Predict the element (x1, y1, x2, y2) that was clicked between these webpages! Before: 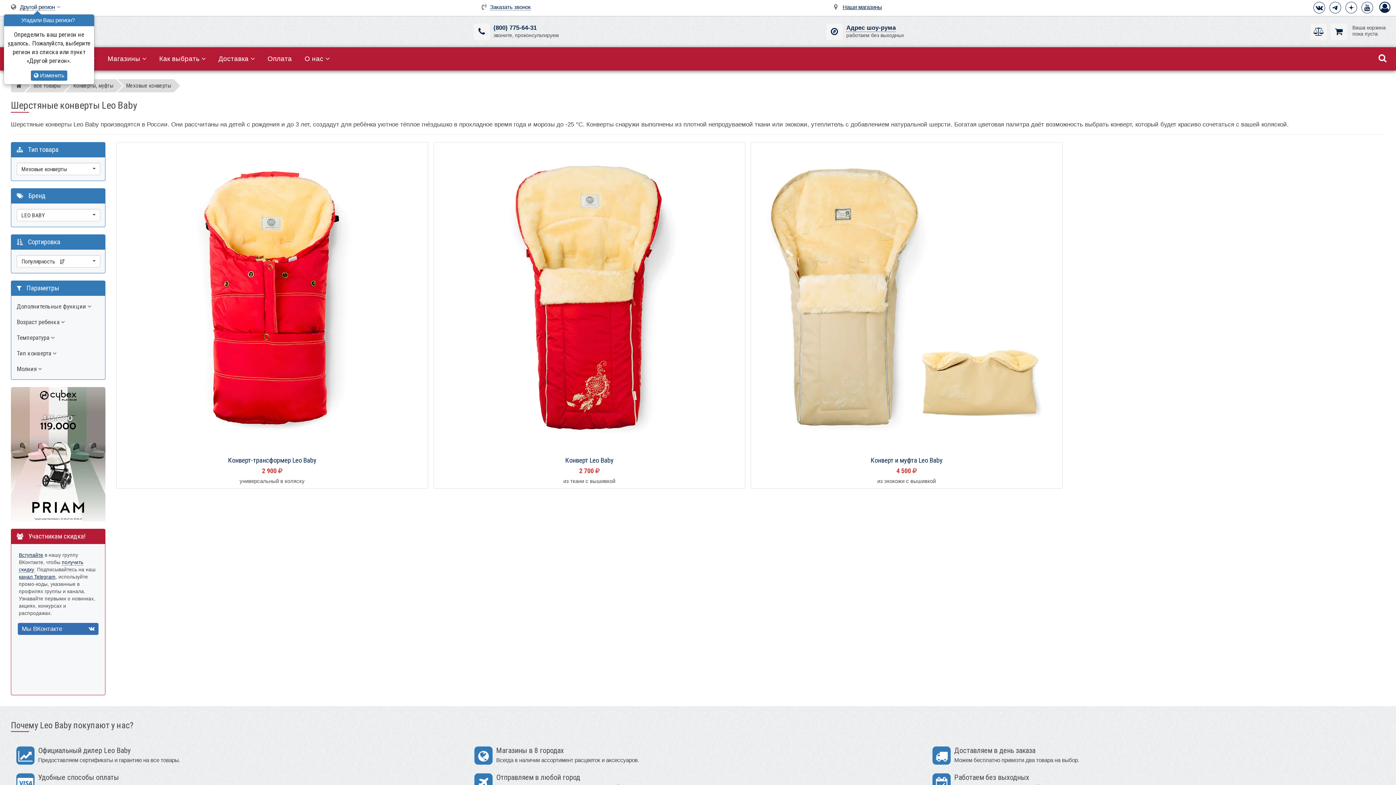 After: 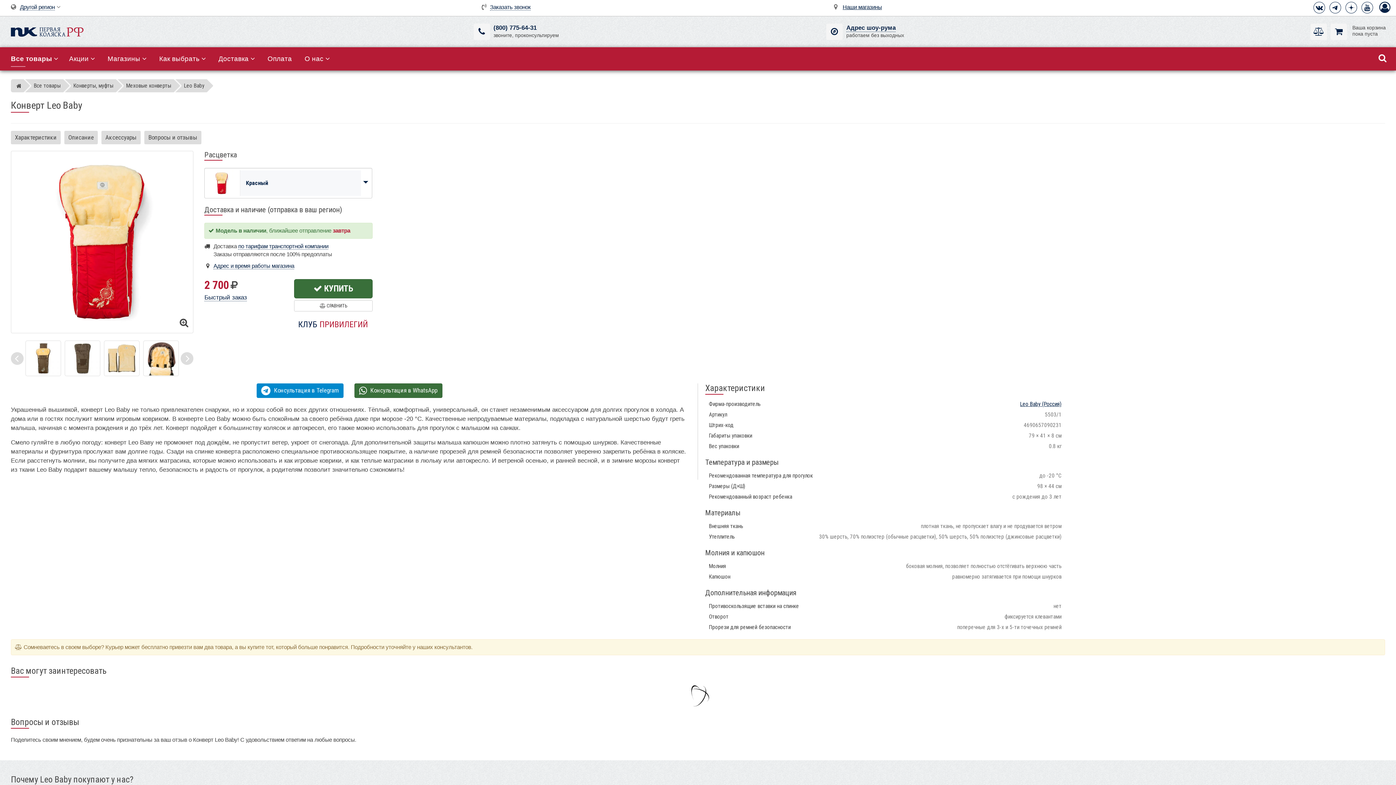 Action: label: Конверт Leo Baby bbox: (565, 456, 613, 465)